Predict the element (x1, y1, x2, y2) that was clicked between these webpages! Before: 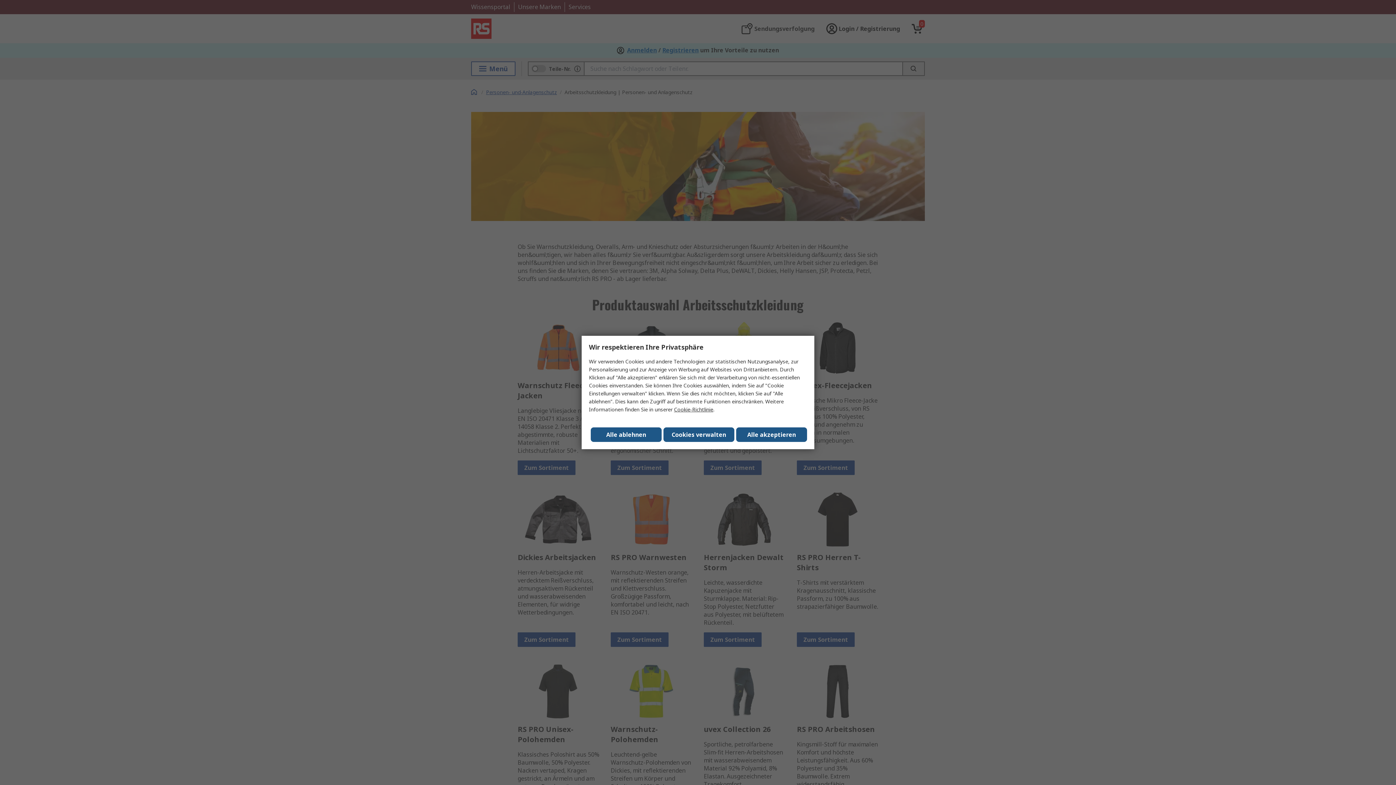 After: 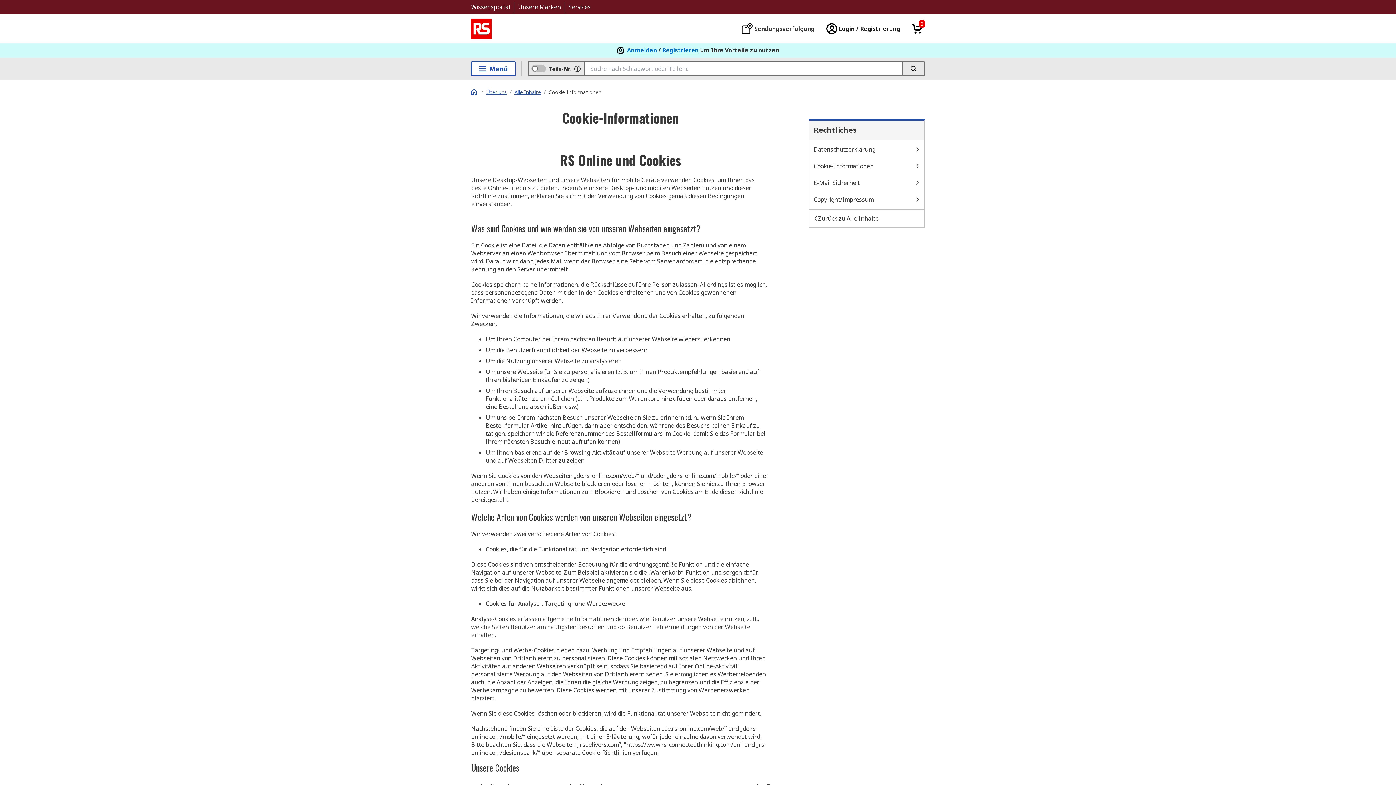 Action: bbox: (674, 406, 713, 413) label: Cookie-Richtlinie